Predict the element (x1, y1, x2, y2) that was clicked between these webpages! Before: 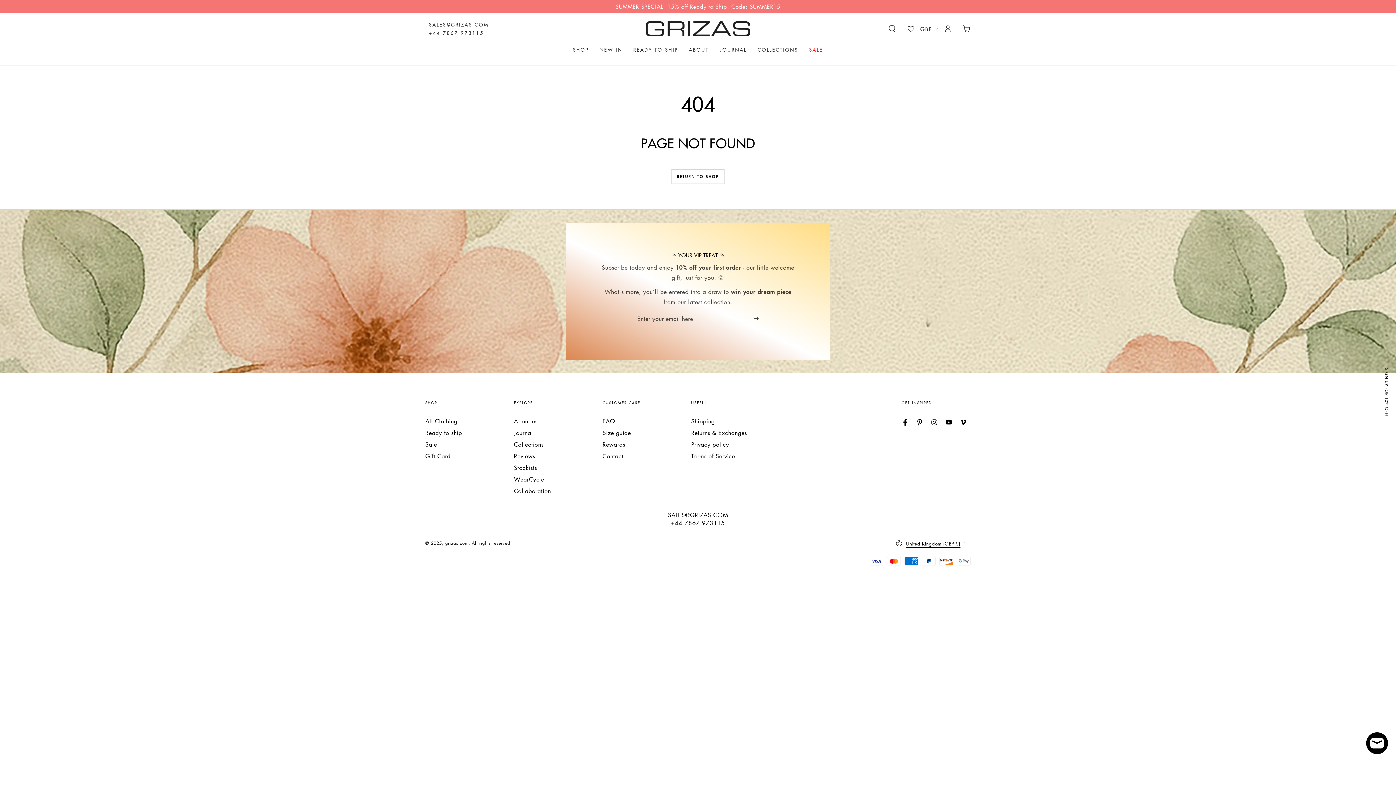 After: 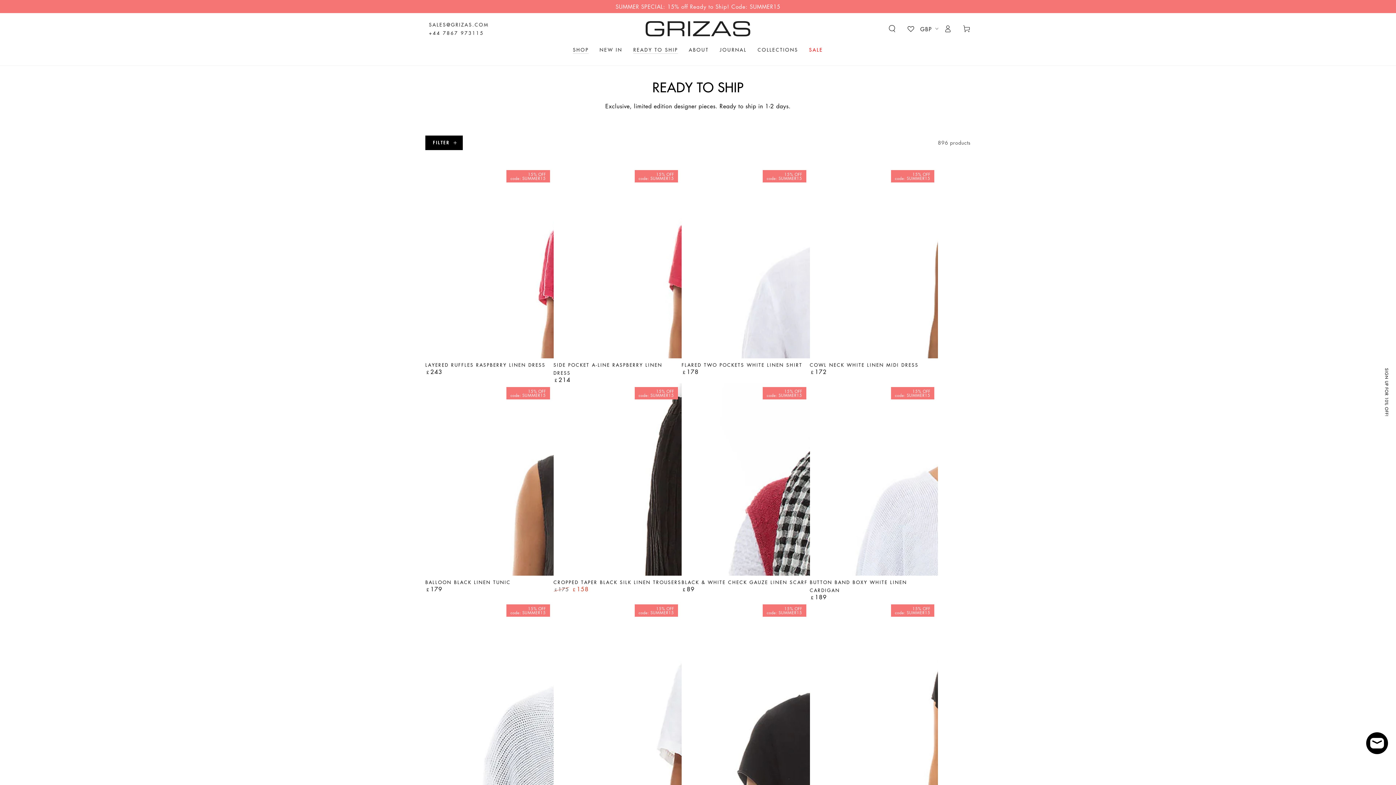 Action: bbox: (615, 3, 780, 9) label: SUMMER SPECIAL: 15% off Ready to Ship! Code: SUMMER15